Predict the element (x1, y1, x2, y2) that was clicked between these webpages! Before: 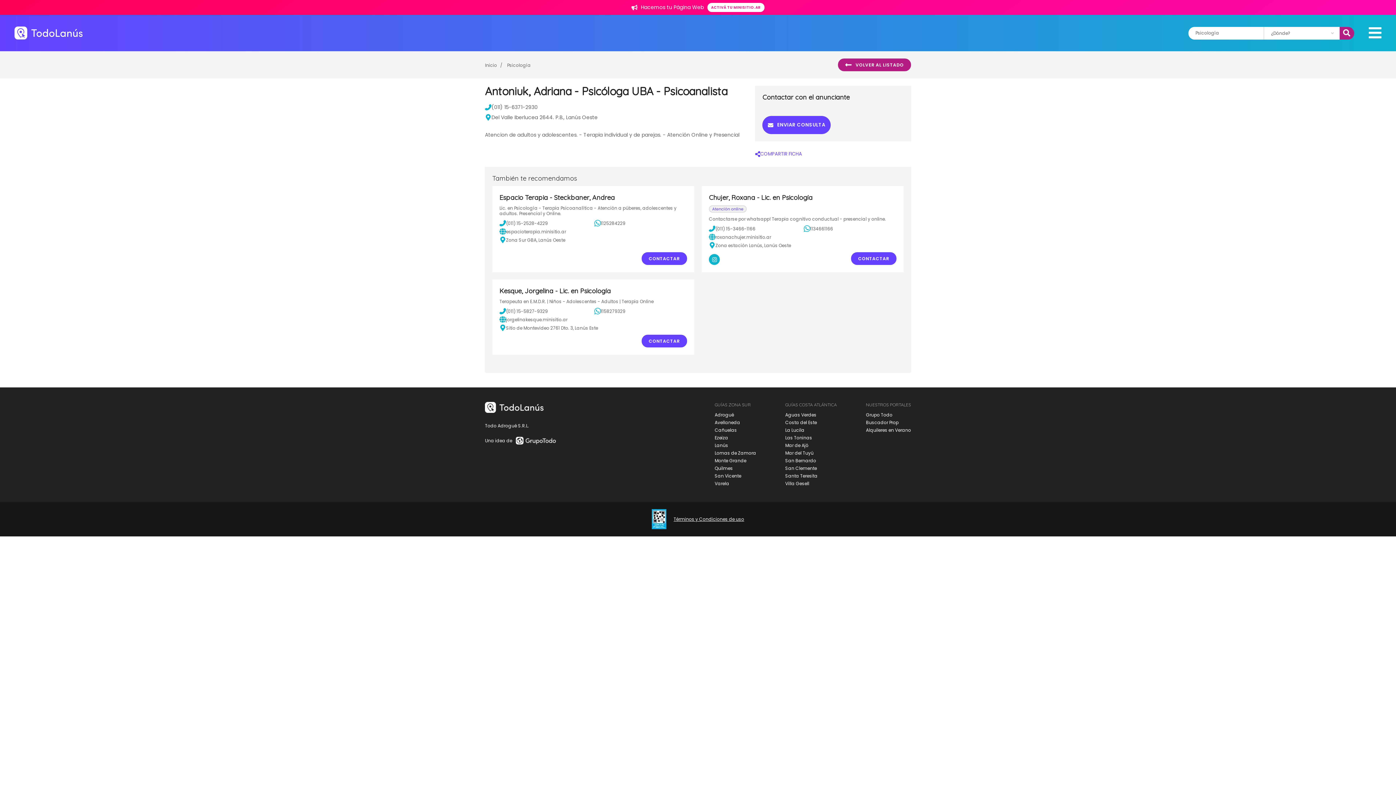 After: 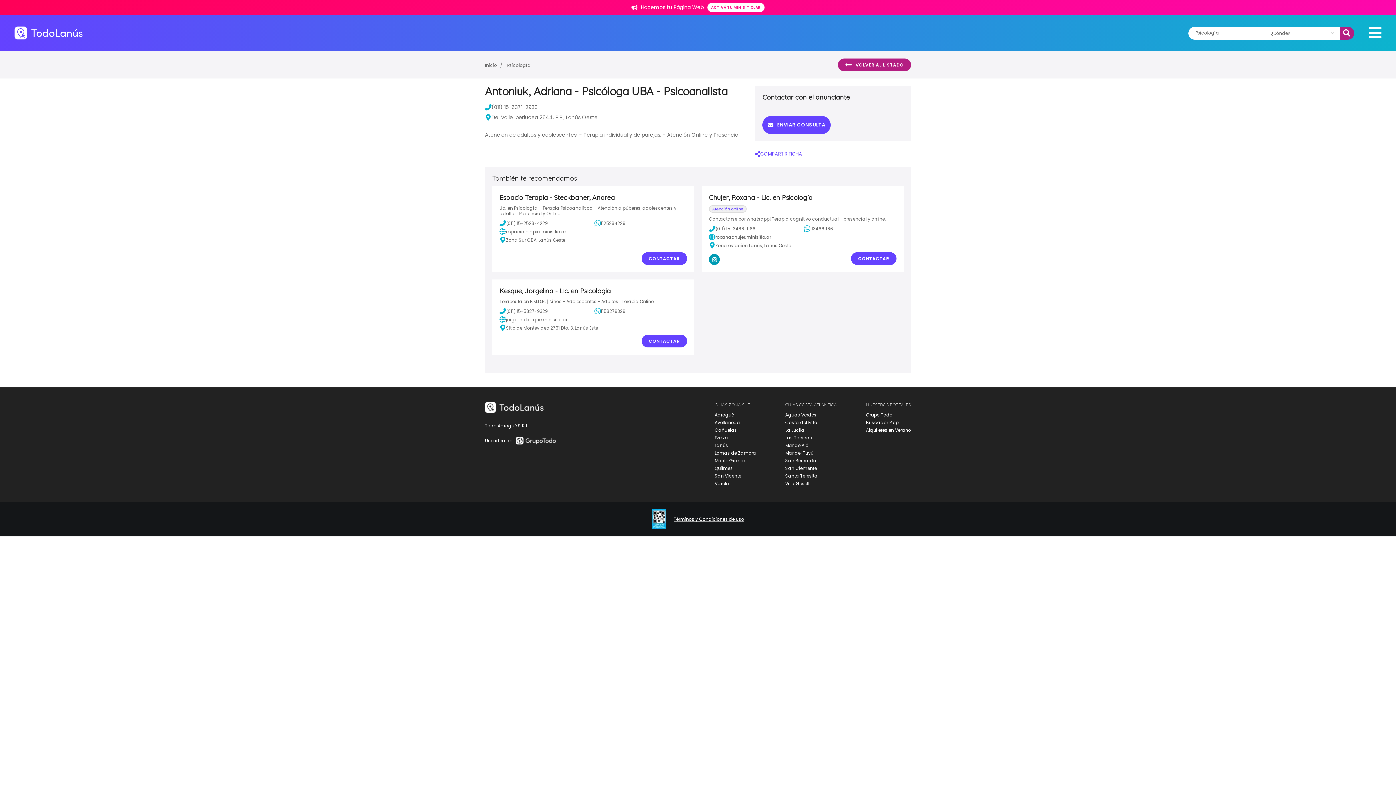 Action: bbox: (709, 254, 720, 265)